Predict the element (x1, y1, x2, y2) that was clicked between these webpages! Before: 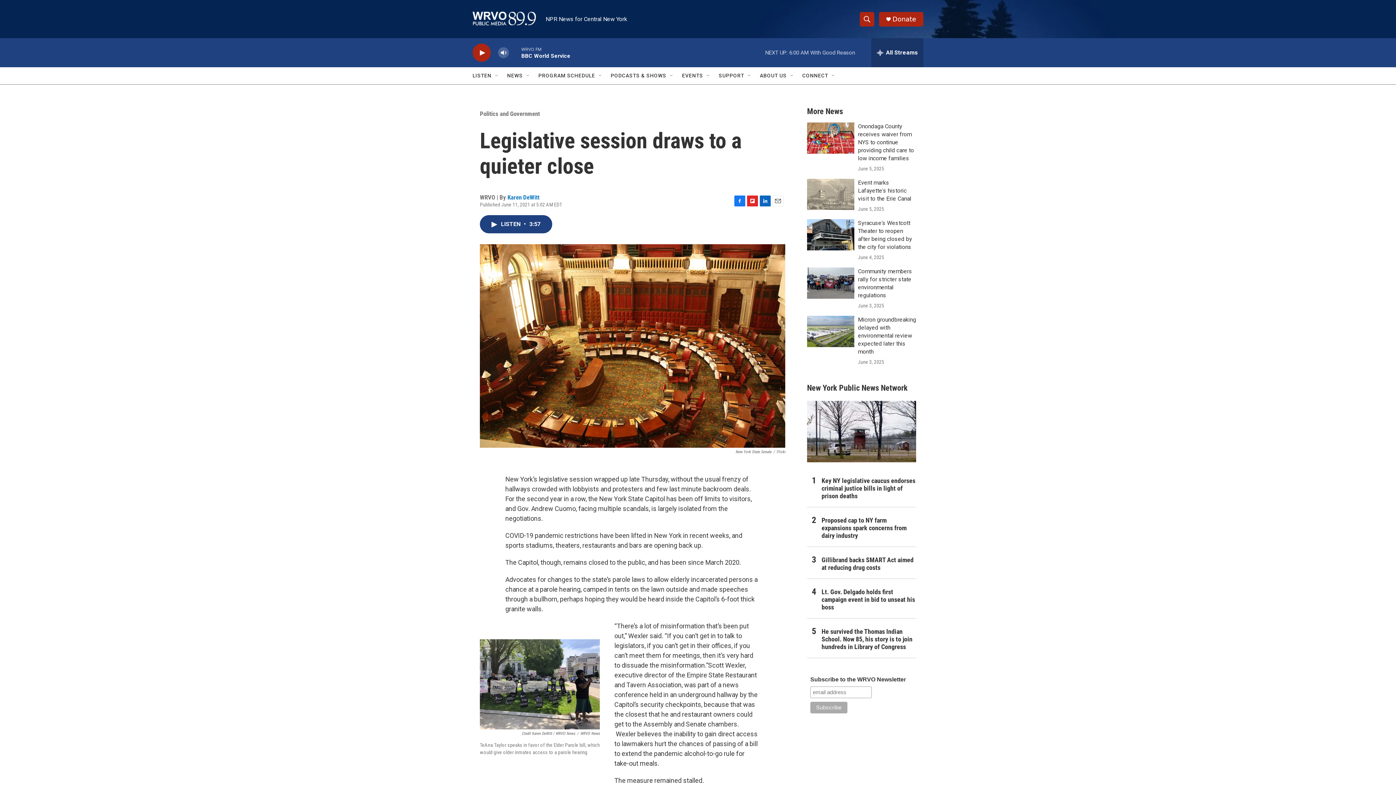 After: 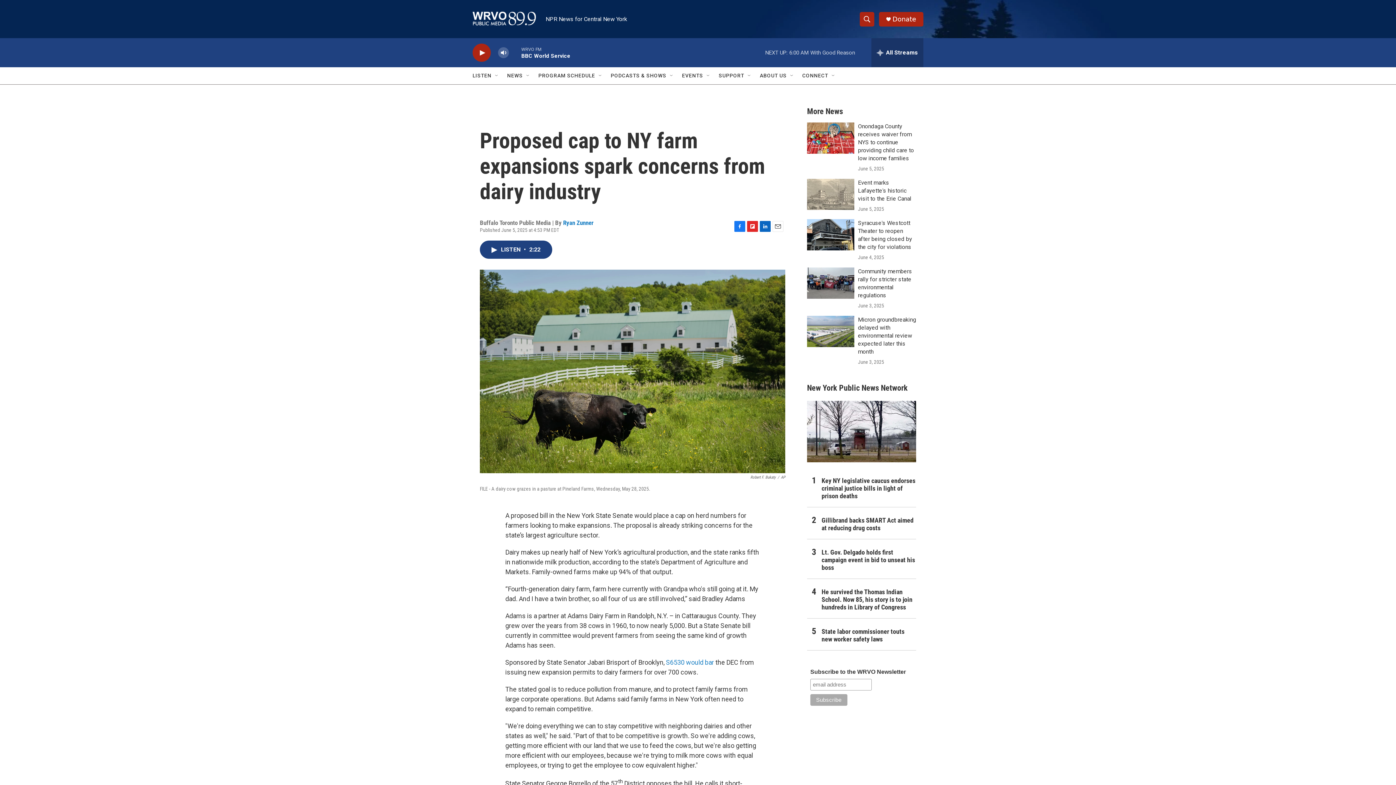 Action: bbox: (821, 516, 916, 539) label: Proposed cap to NY farm expansions spark concerns from dairy industry